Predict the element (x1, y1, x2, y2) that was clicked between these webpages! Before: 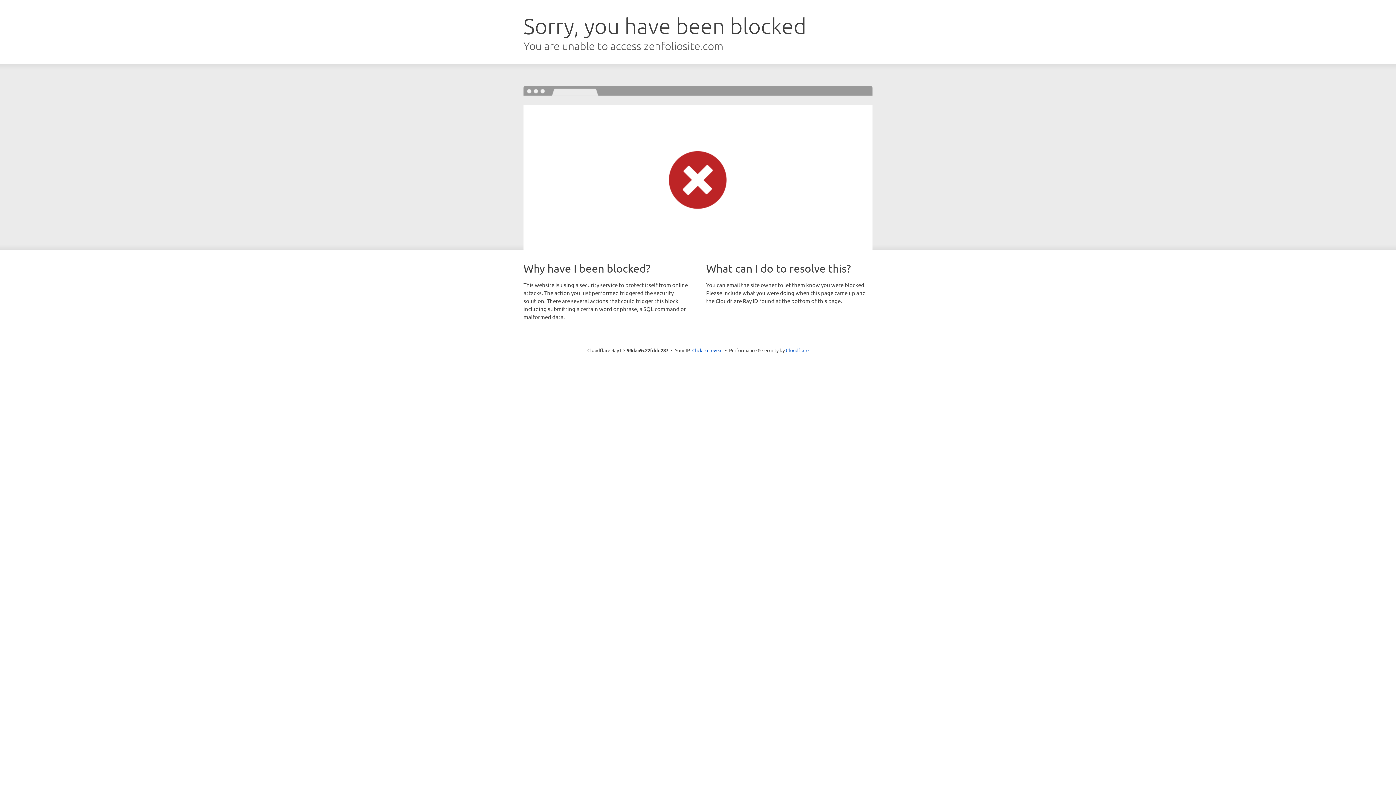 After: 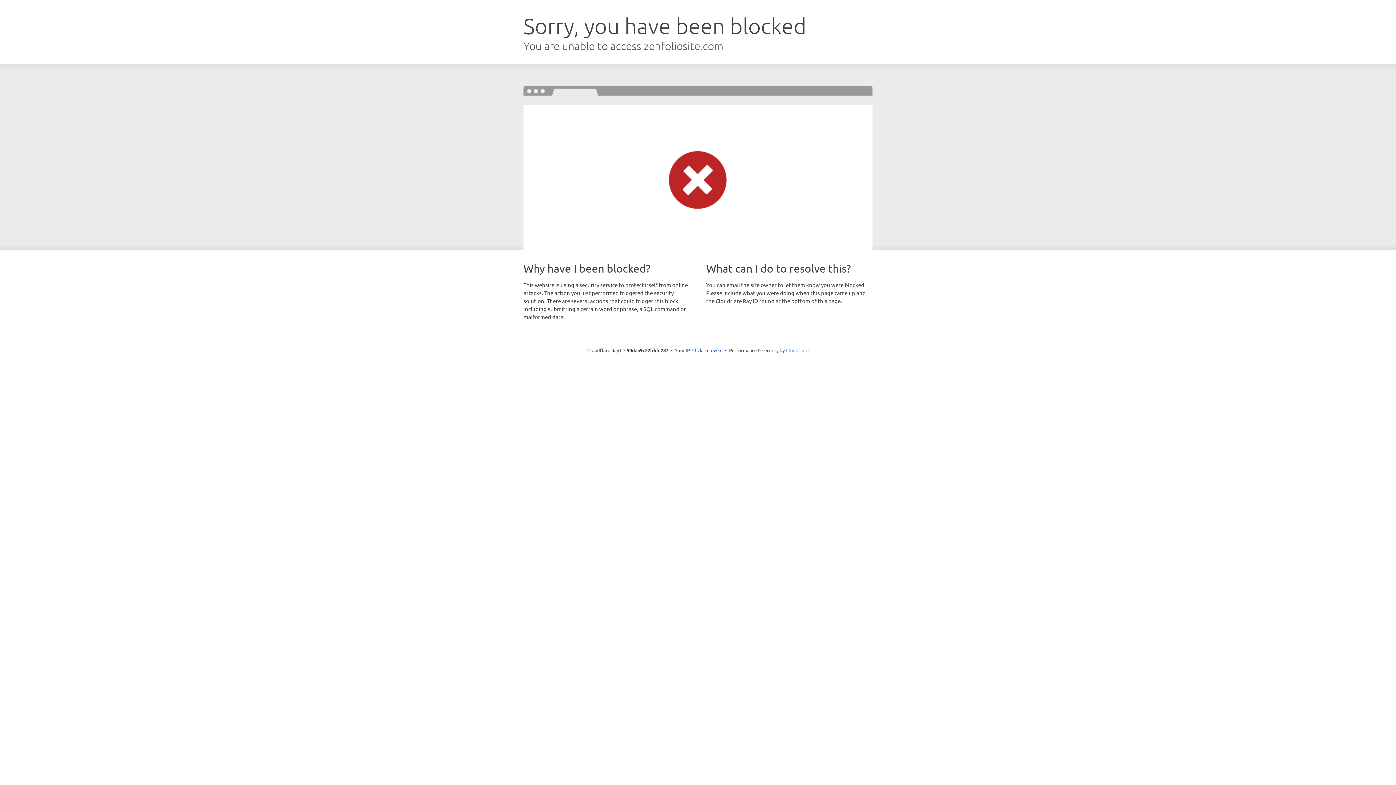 Action: bbox: (786, 347, 808, 353) label: Cloudflare